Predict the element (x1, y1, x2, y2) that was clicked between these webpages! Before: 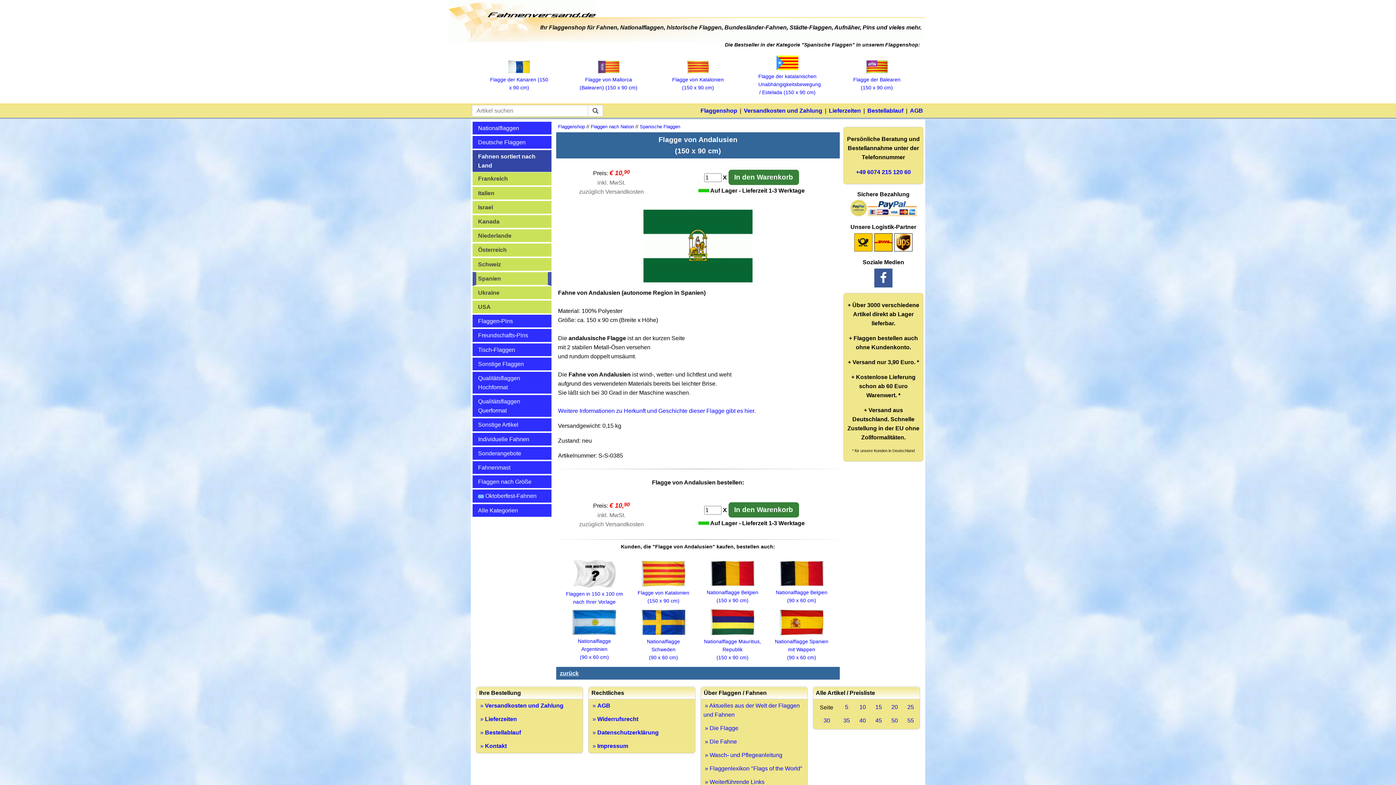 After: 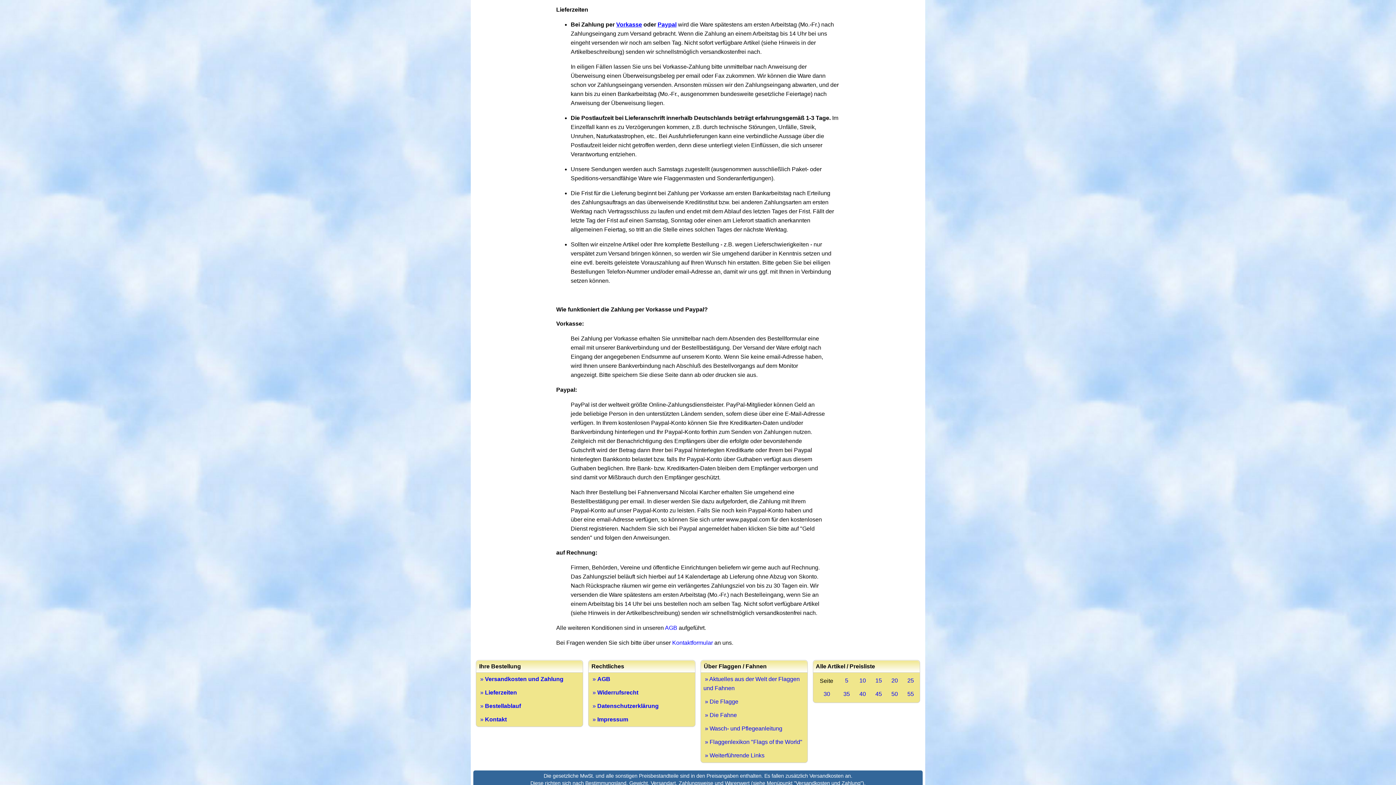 Action: label:  » Lieferzeiten bbox: (477, 714, 581, 725)